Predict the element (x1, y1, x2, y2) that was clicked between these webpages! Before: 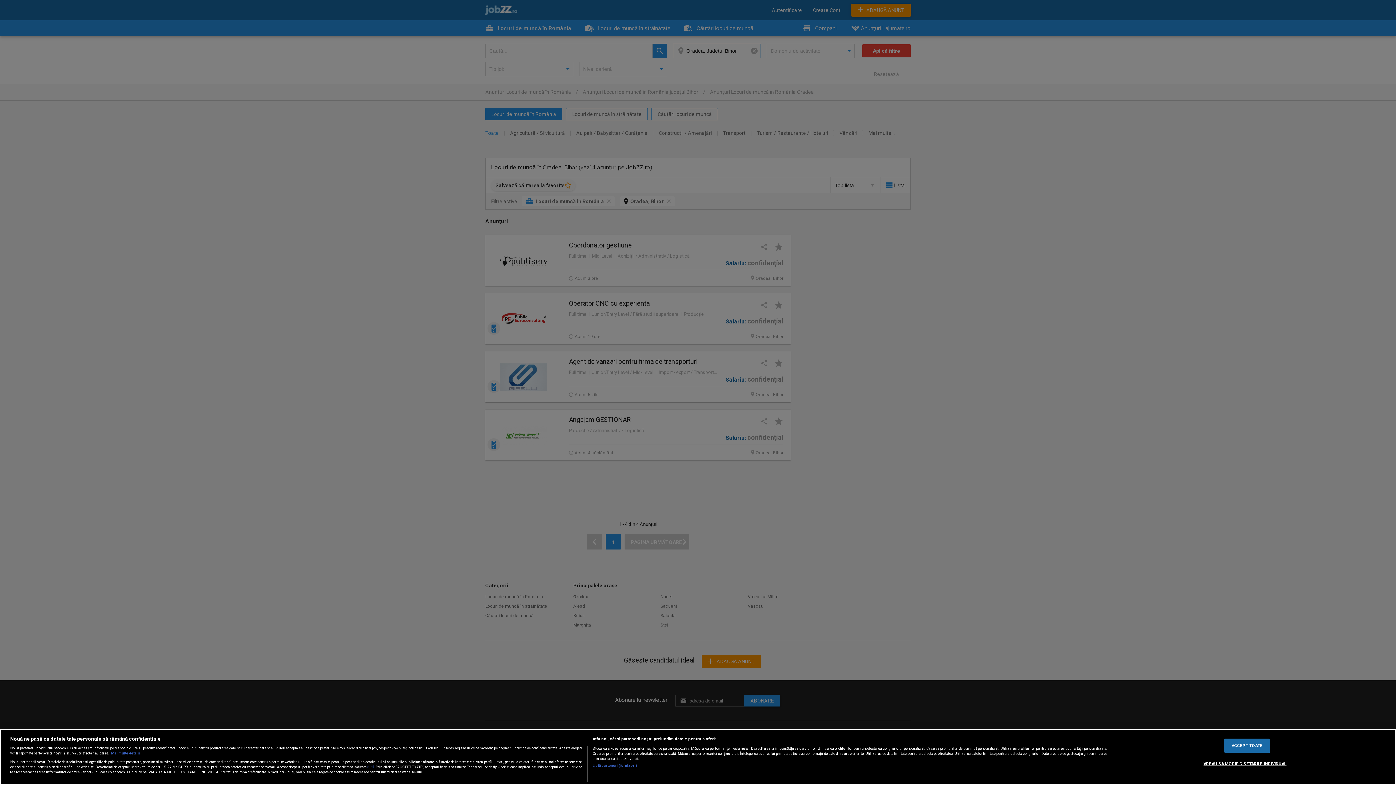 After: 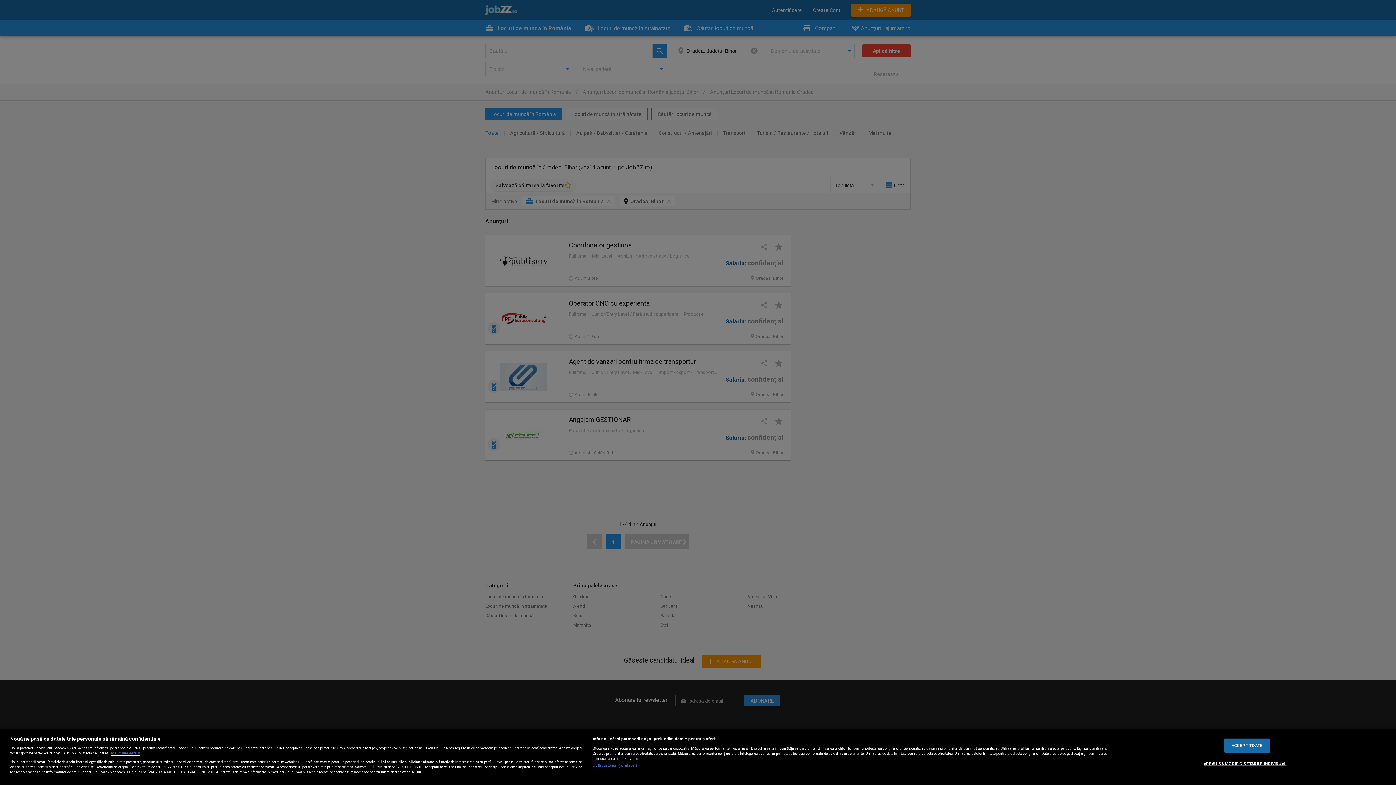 Action: label: Mai multe informații despre confidențialitatea datelor dvs., se deschide într-o fereastră nouă bbox: (111, 751, 140, 755)